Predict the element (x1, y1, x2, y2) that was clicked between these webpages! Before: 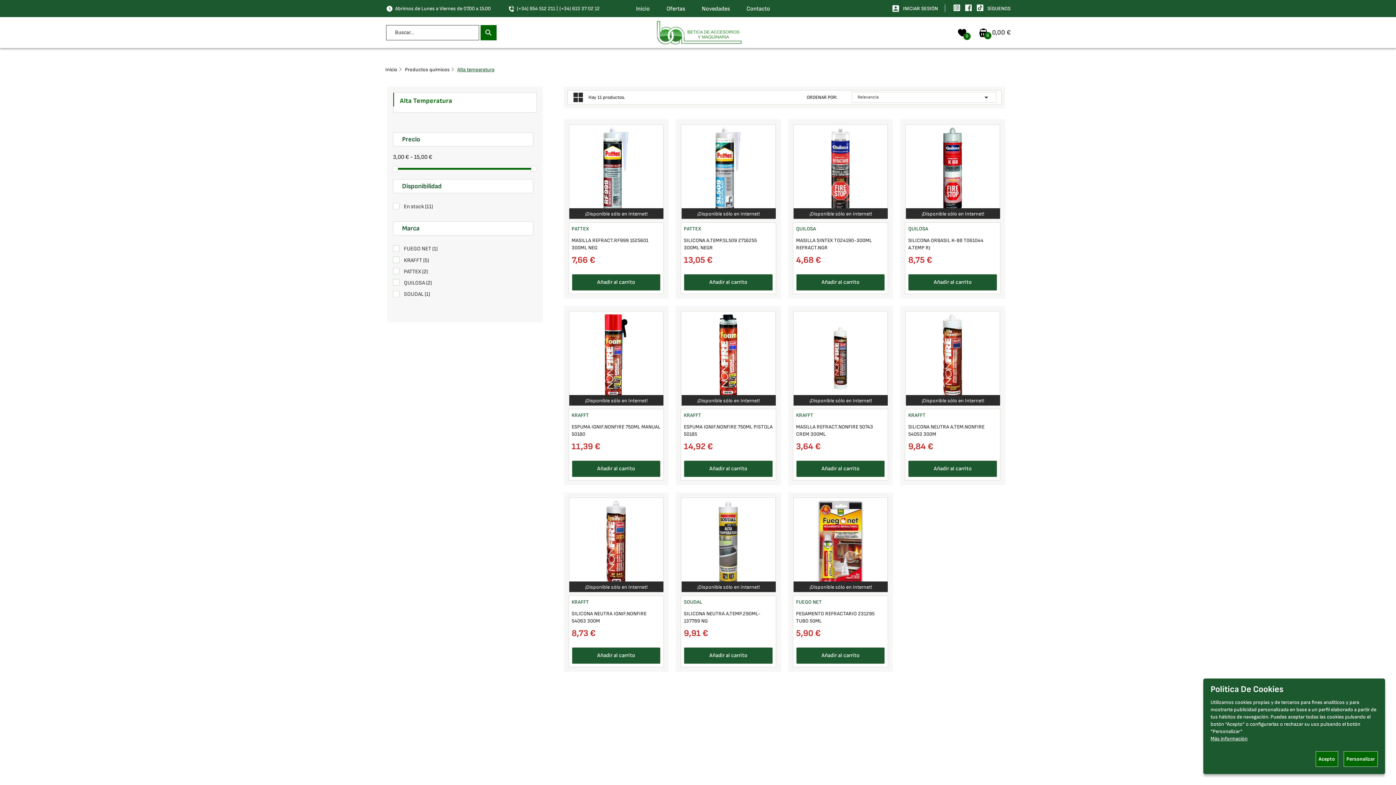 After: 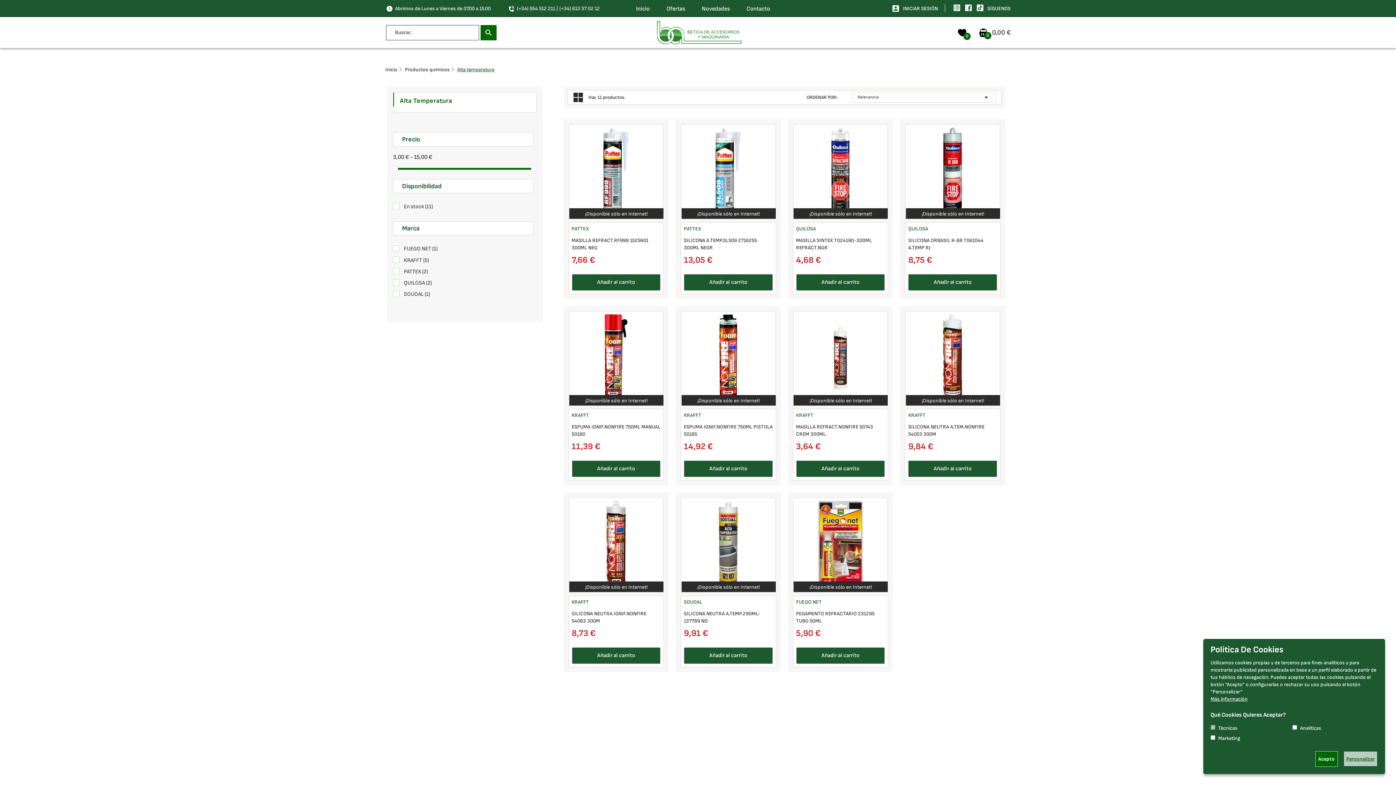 Action: label: Personalizar bbox: (1343, 751, 1378, 767)